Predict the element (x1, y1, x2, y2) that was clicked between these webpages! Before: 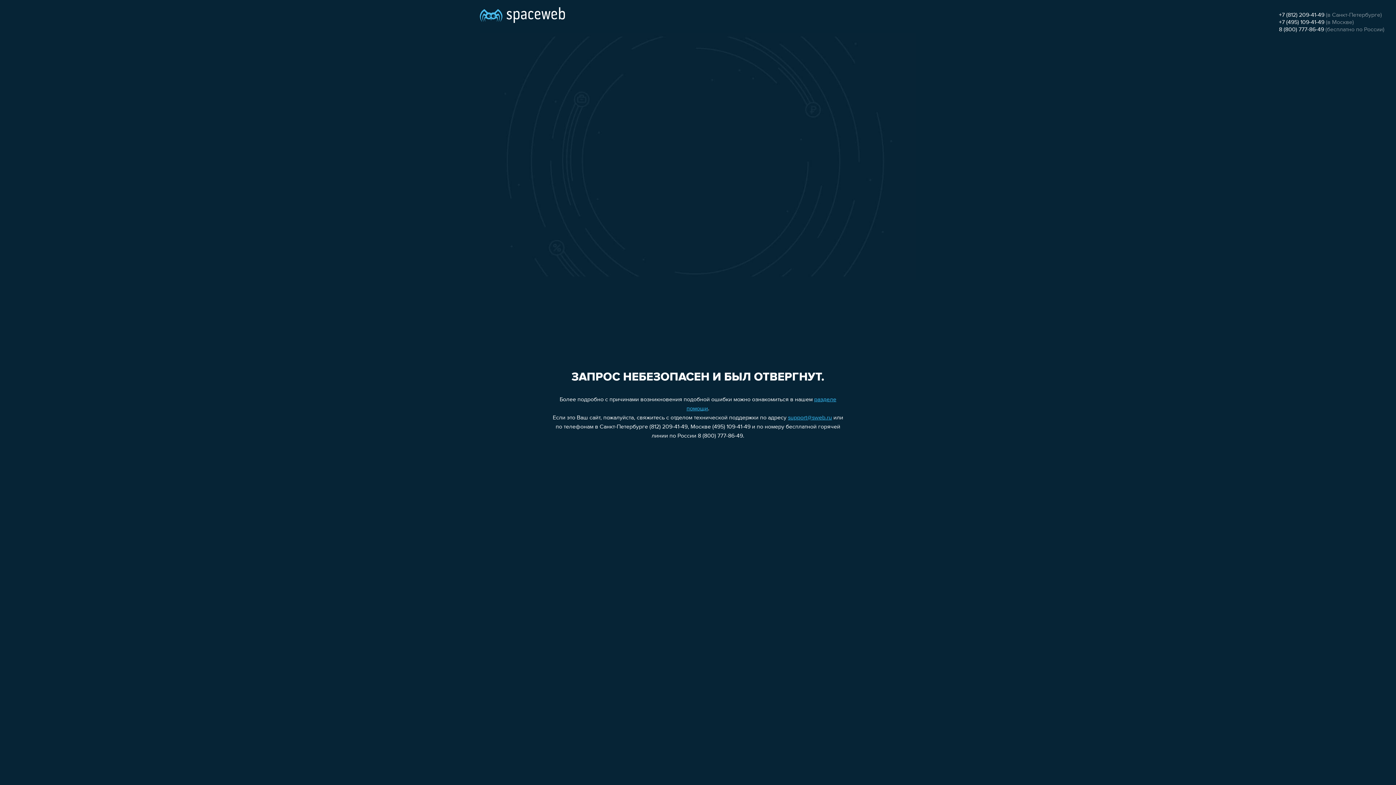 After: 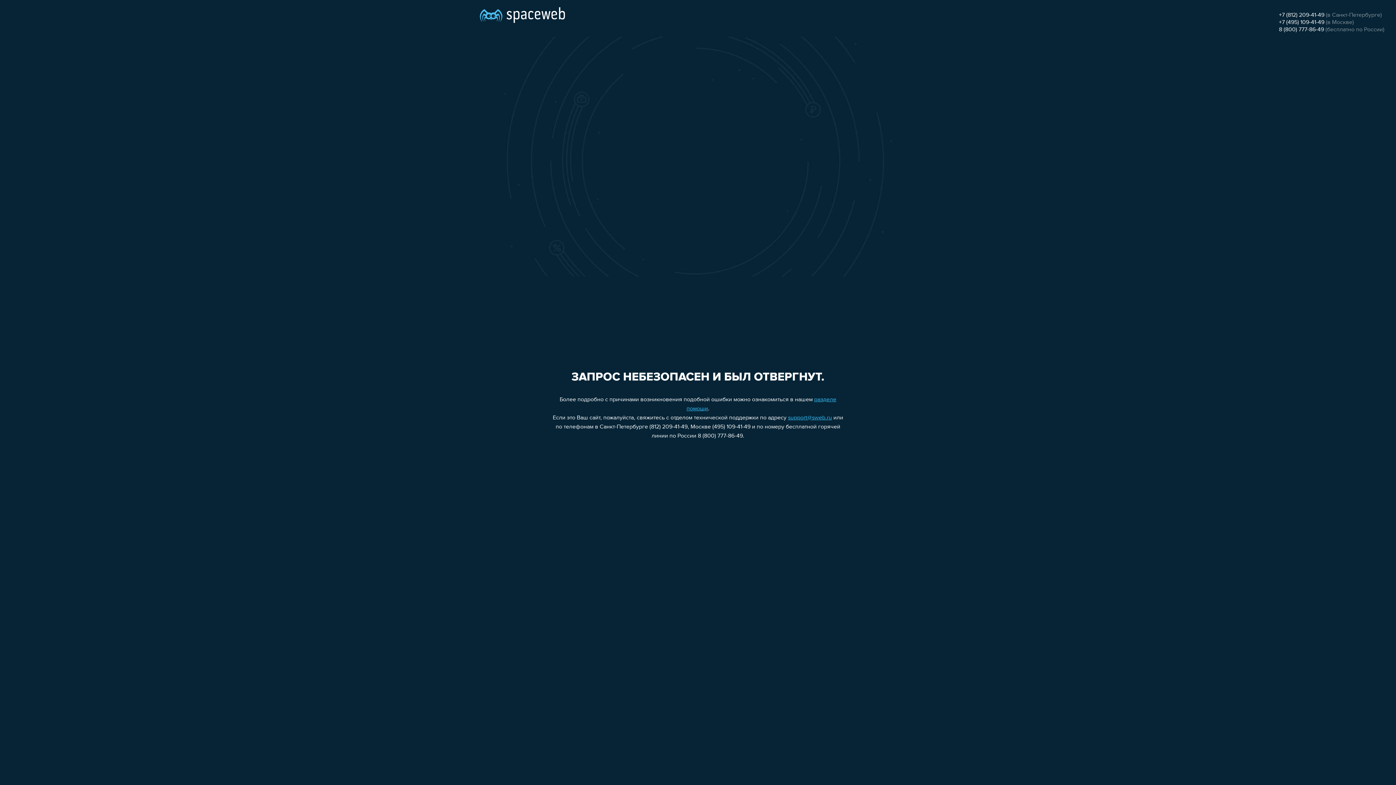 Action: label: +7 (812) 209-41-49 bbox: (1279, 12, 1324, 18)